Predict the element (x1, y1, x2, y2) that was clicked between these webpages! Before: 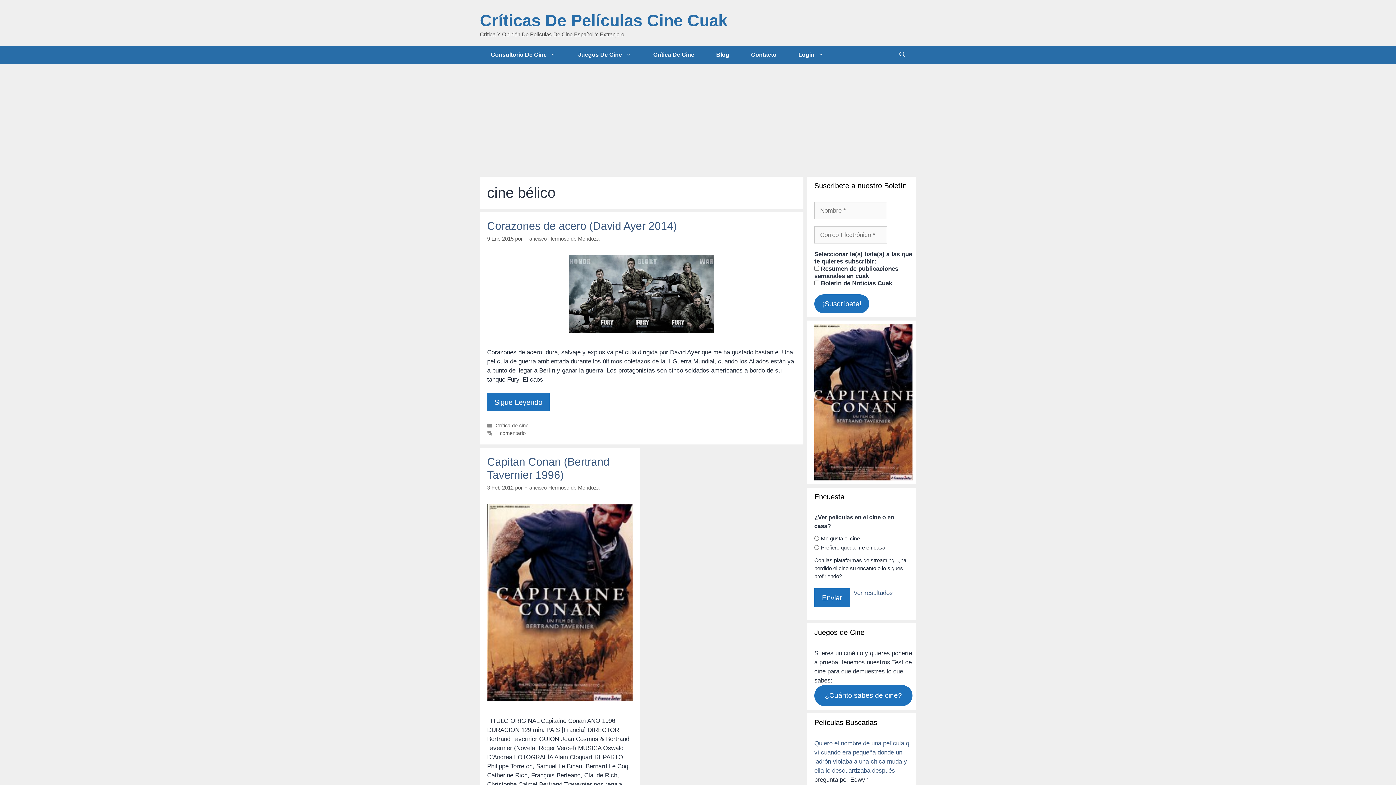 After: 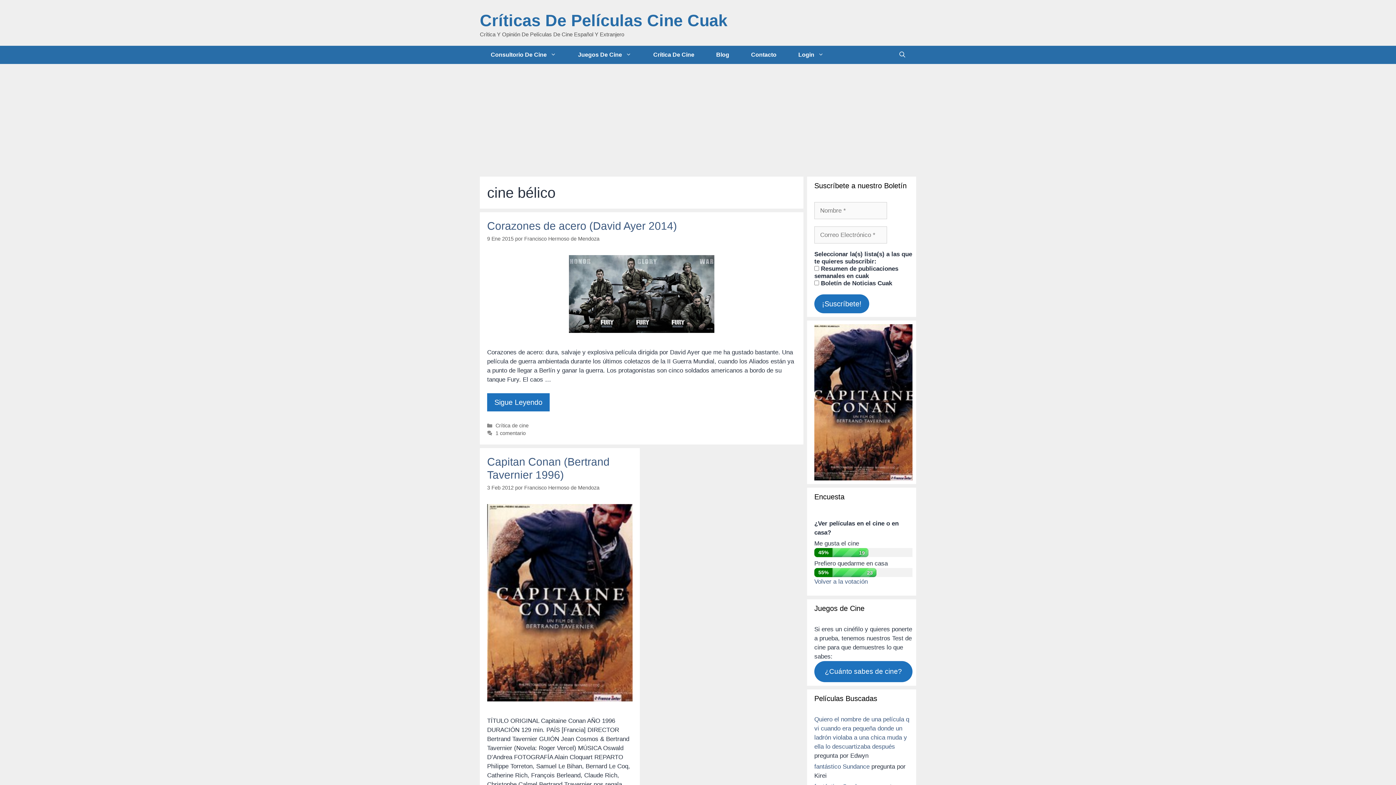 Action: bbox: (853, 588, 893, 610) label: Ver resultados